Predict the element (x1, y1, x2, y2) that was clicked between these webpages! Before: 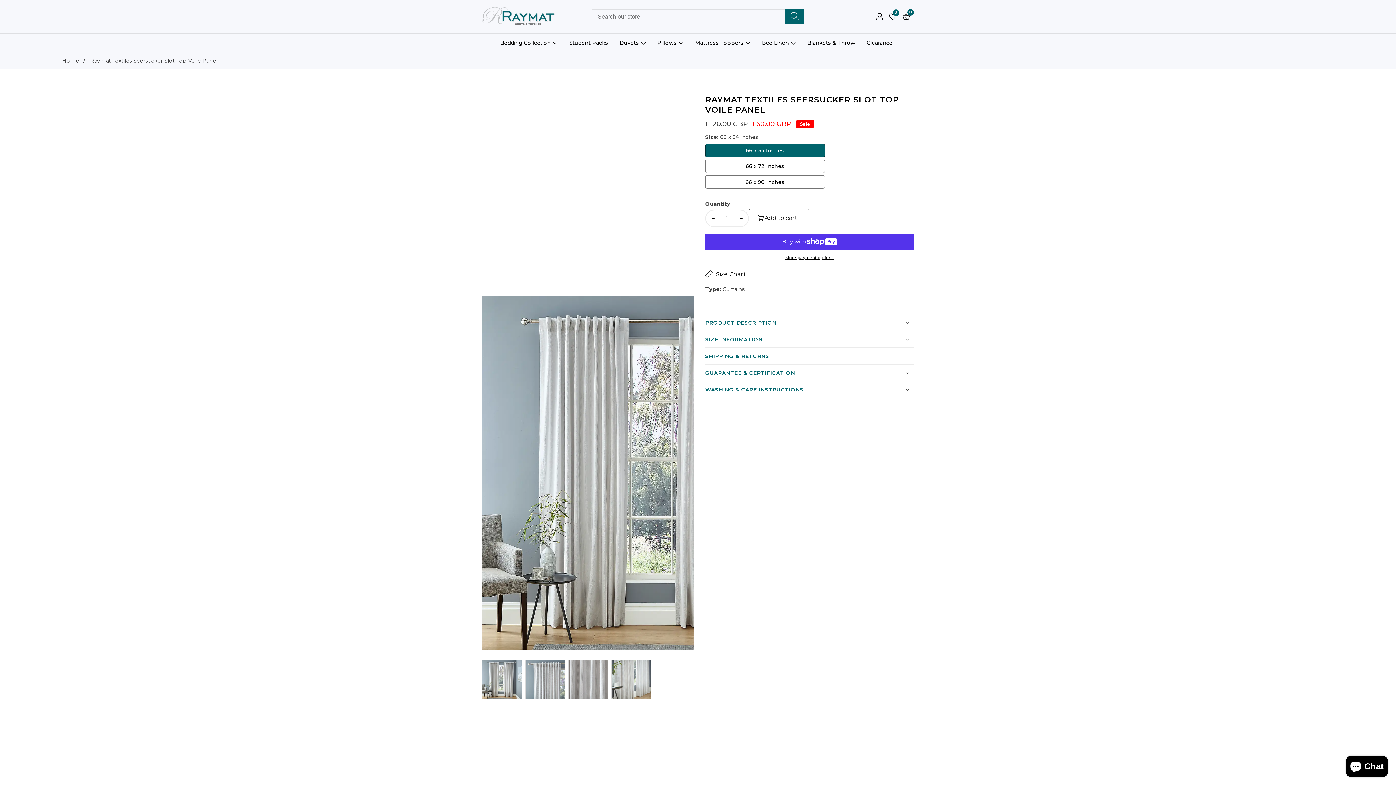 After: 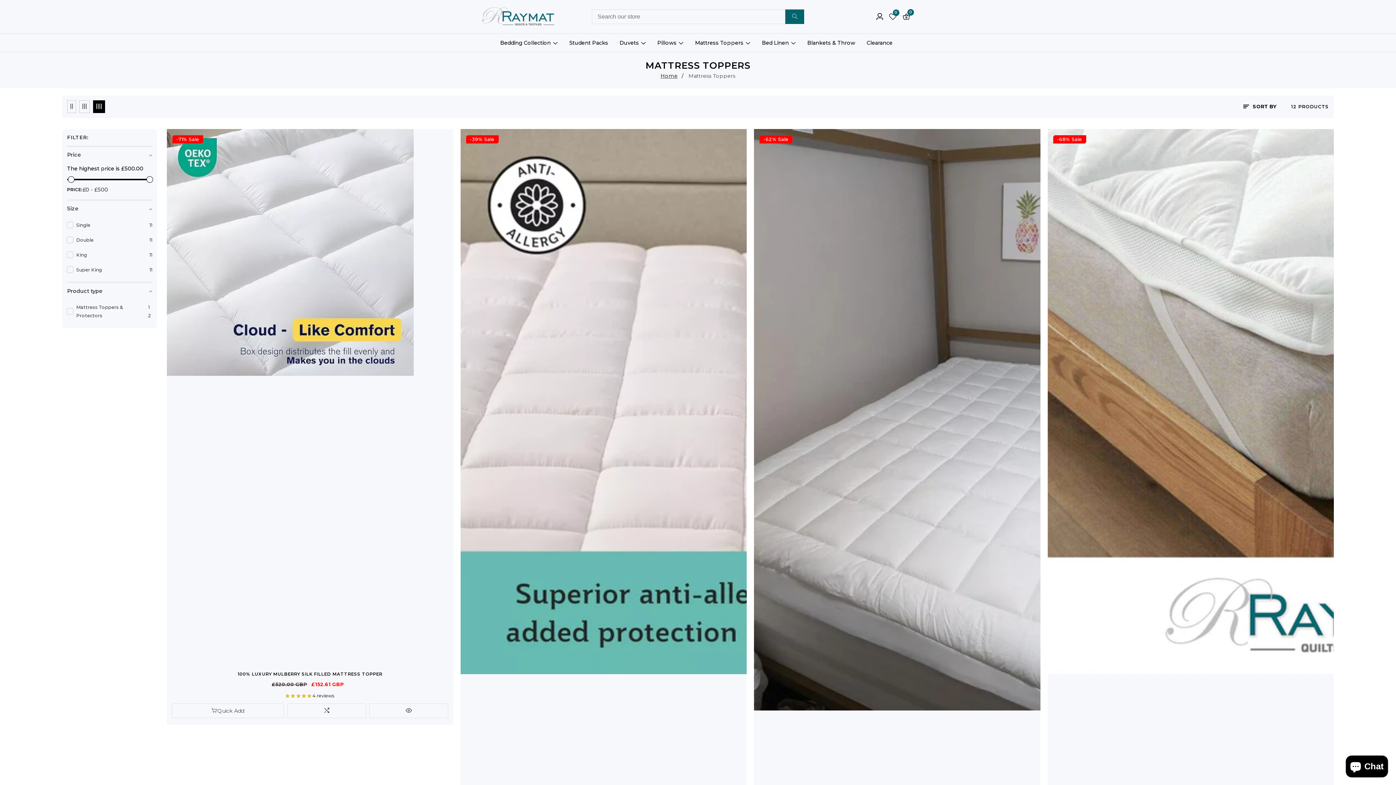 Action: label: Mattress Toppers  bbox: (695, 33, 750, 51)